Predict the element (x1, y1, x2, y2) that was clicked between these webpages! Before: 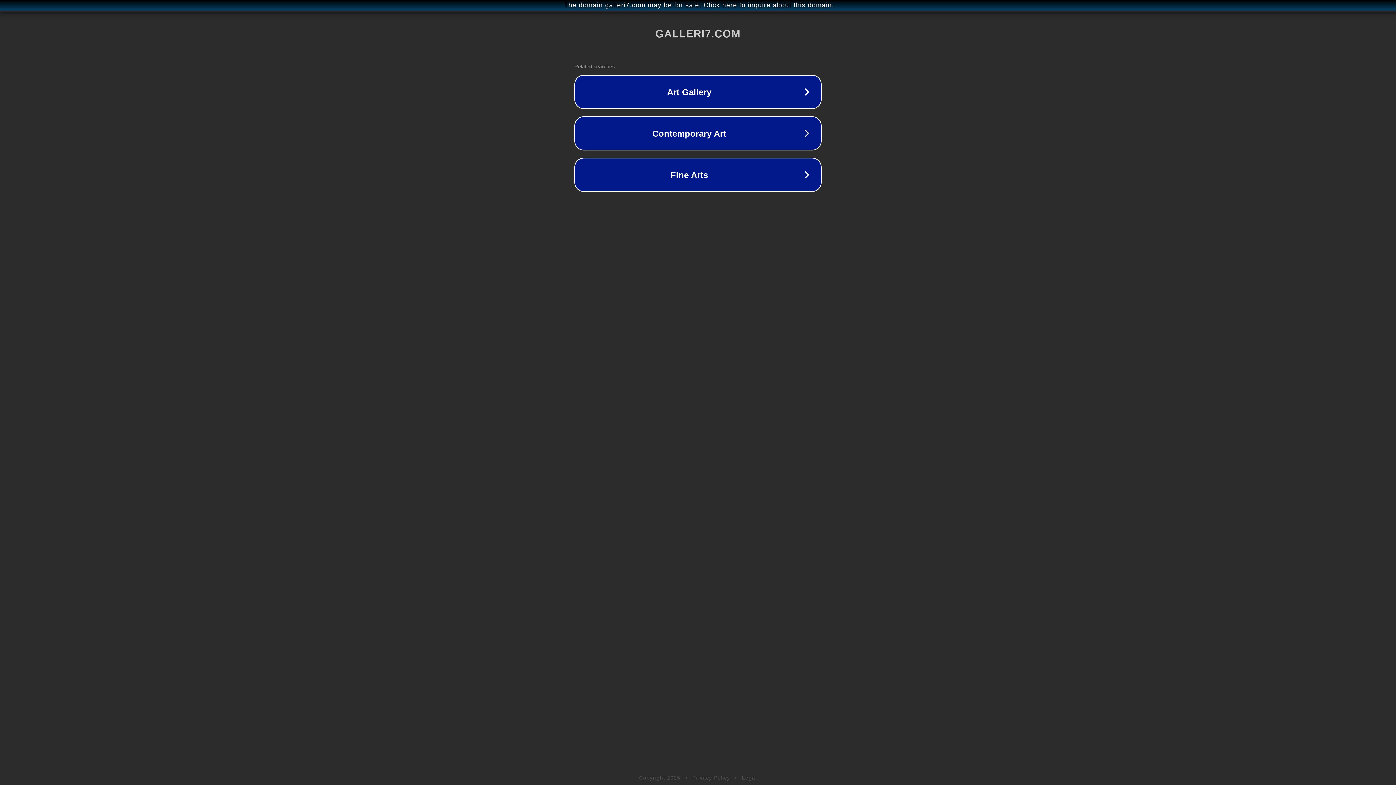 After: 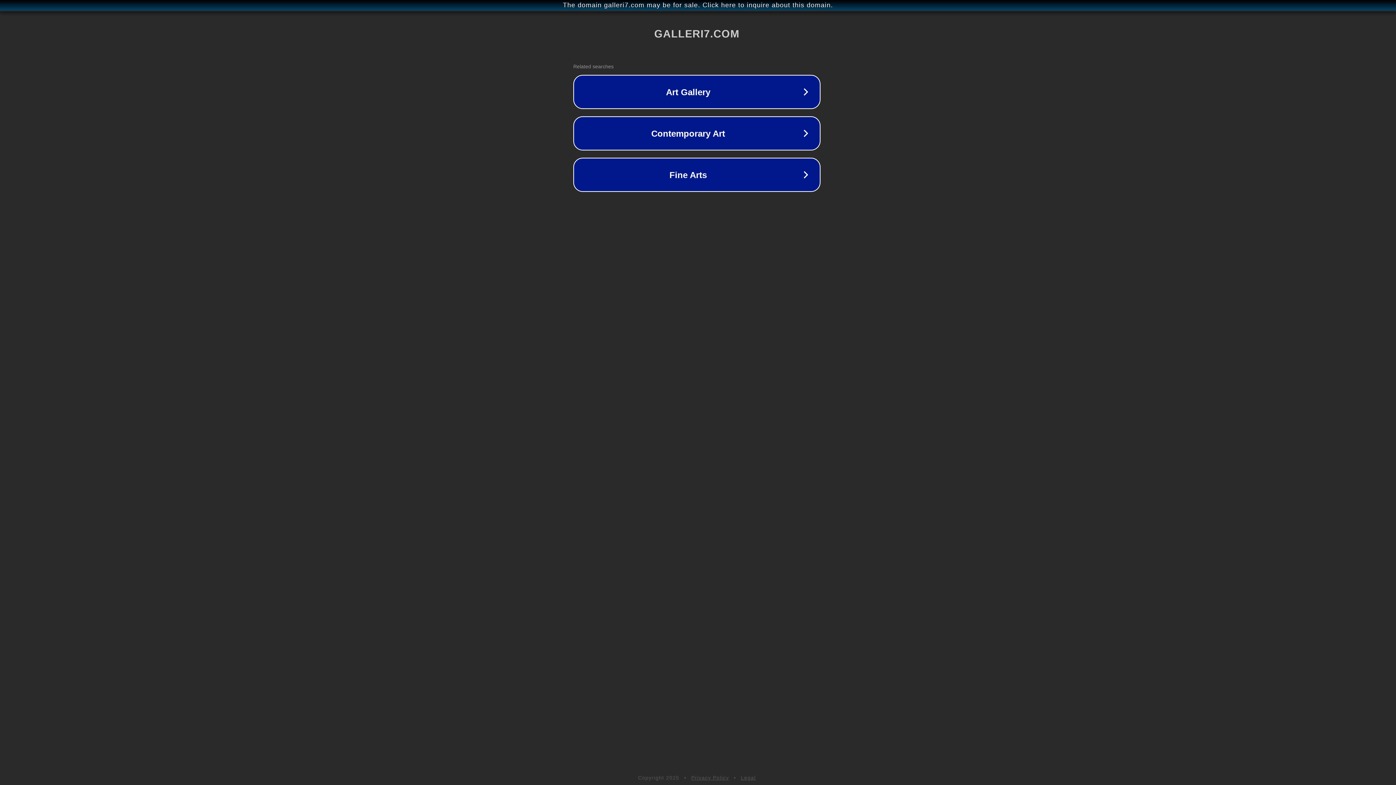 Action: bbox: (1, 1, 1397, 9) label: The domain galleri7.com may be for sale. Click here to inquire about this domain.